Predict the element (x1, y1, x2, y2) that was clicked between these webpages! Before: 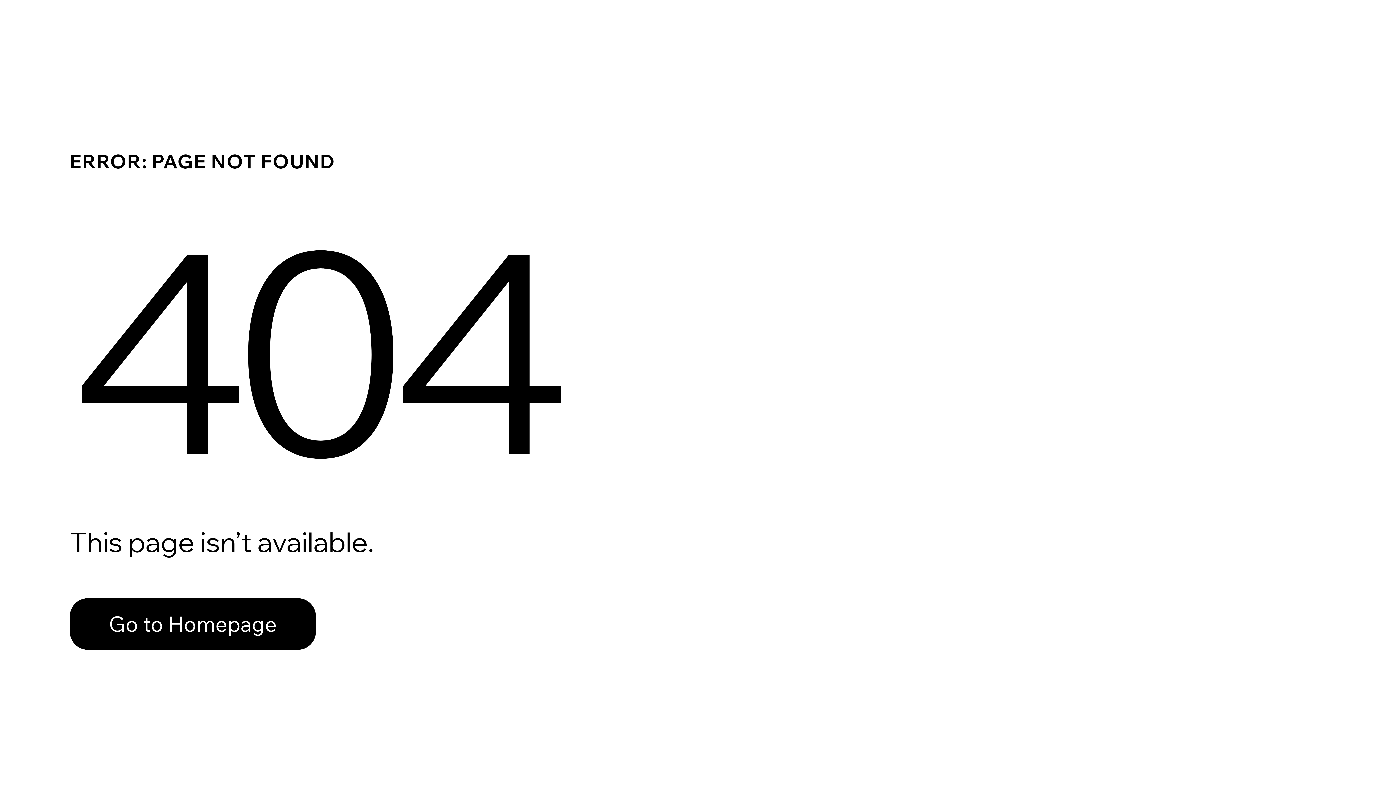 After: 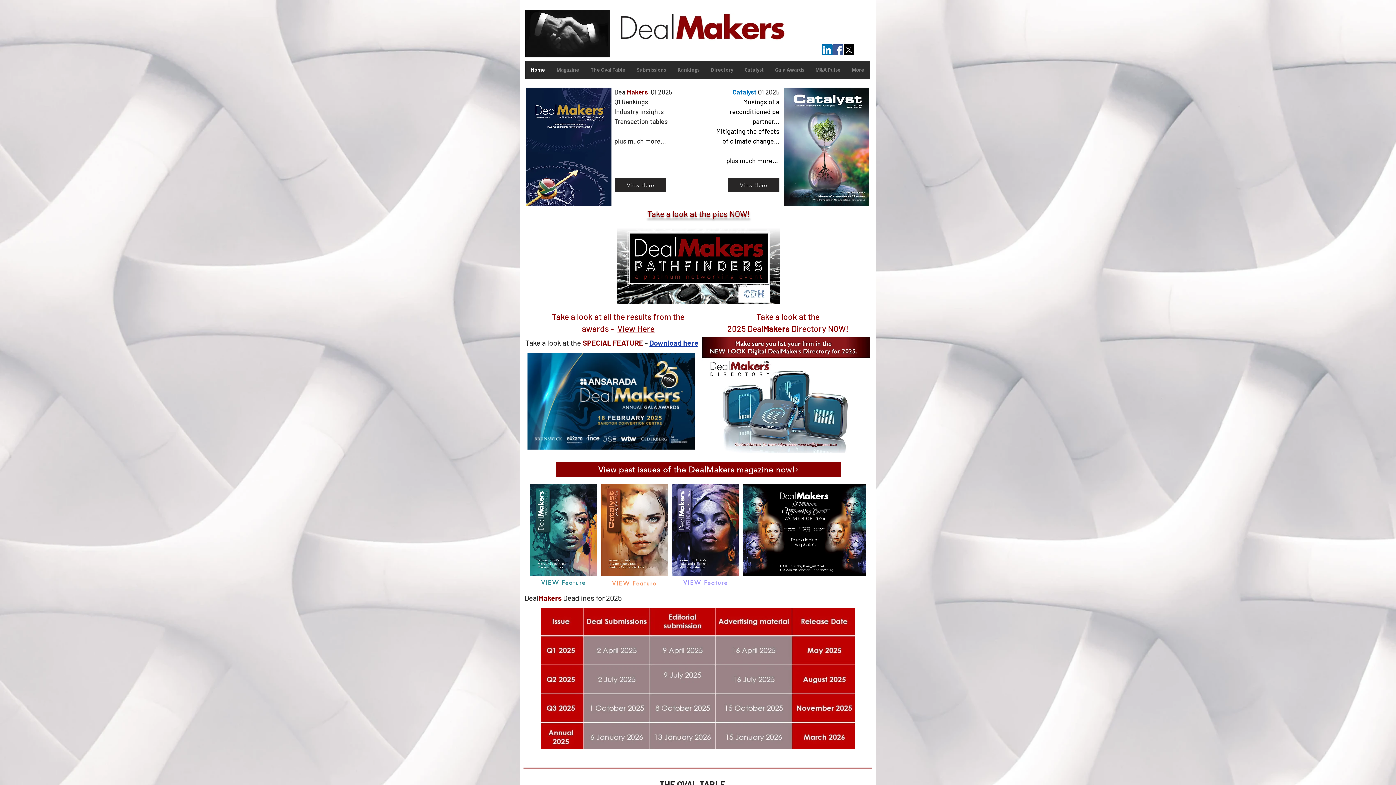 Action: label: Go to Homepage bbox: (69, 582, 768, 659)